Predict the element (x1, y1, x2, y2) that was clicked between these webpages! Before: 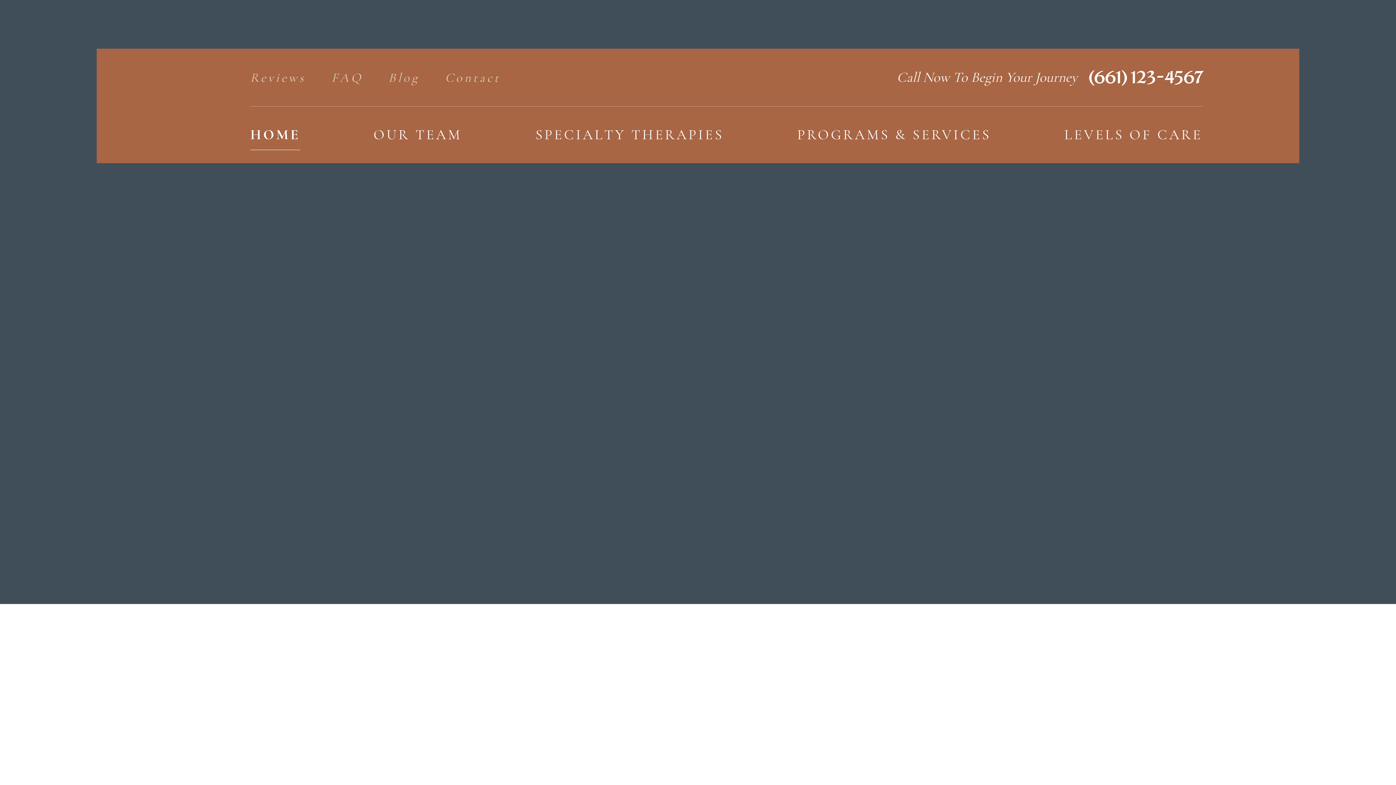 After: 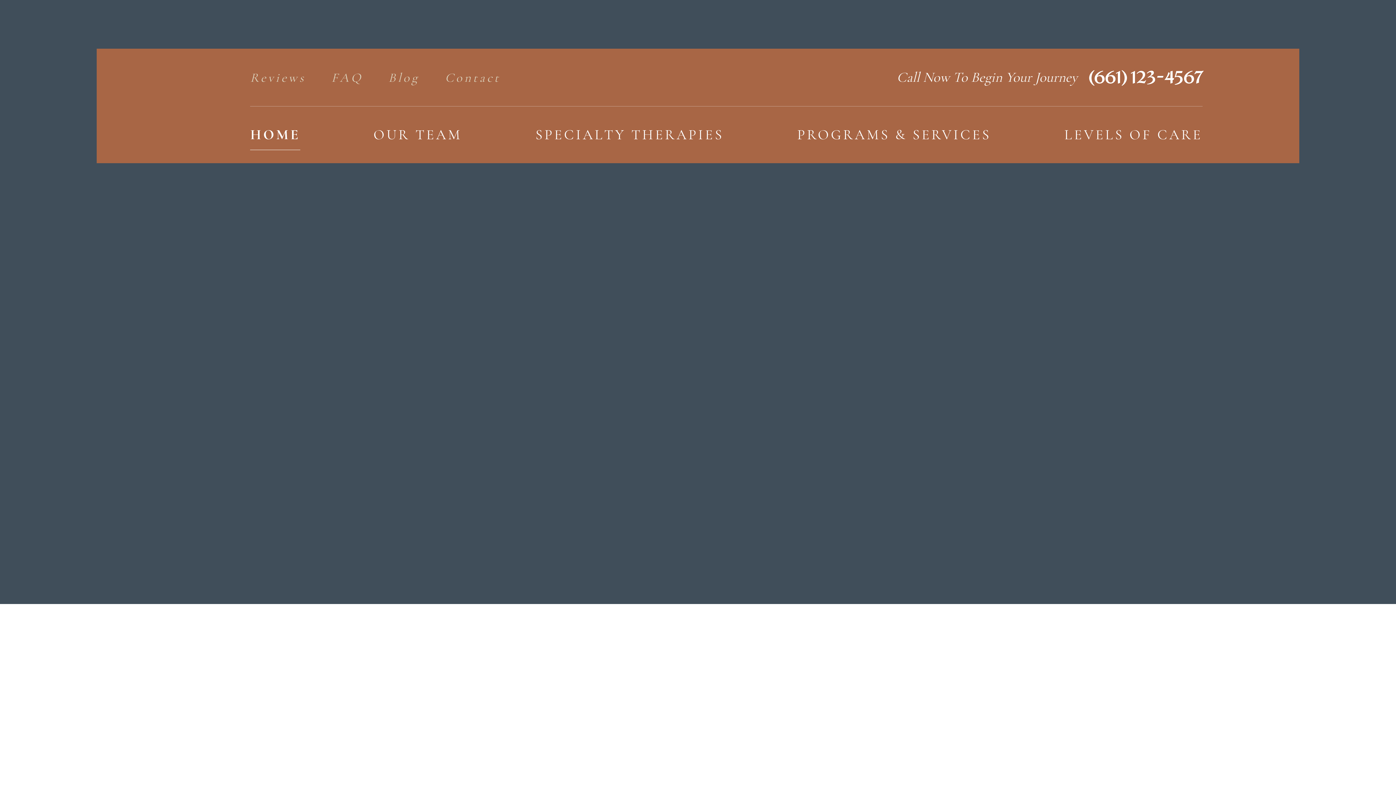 Action: bbox: (535, 112, 724, 157) label: SPECIALTY THERAPIES